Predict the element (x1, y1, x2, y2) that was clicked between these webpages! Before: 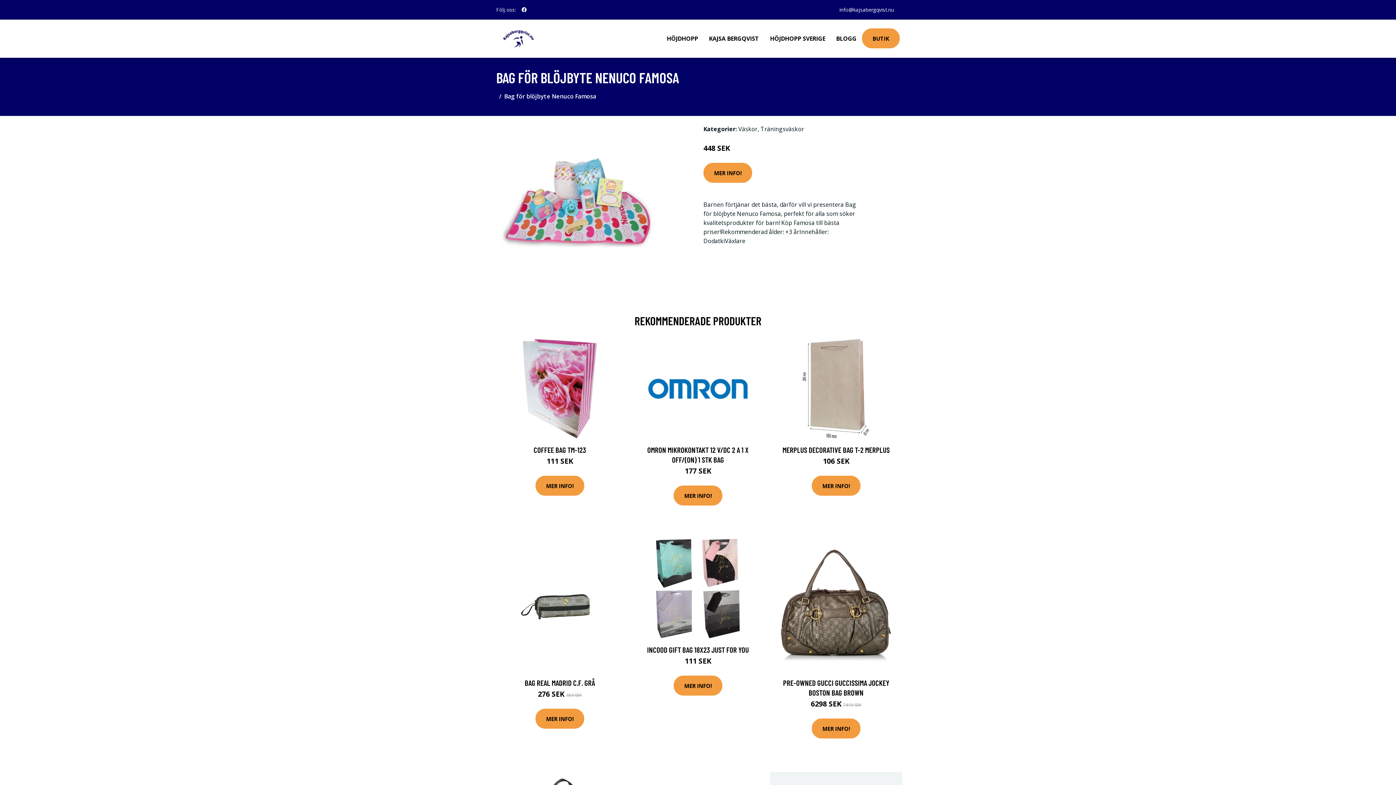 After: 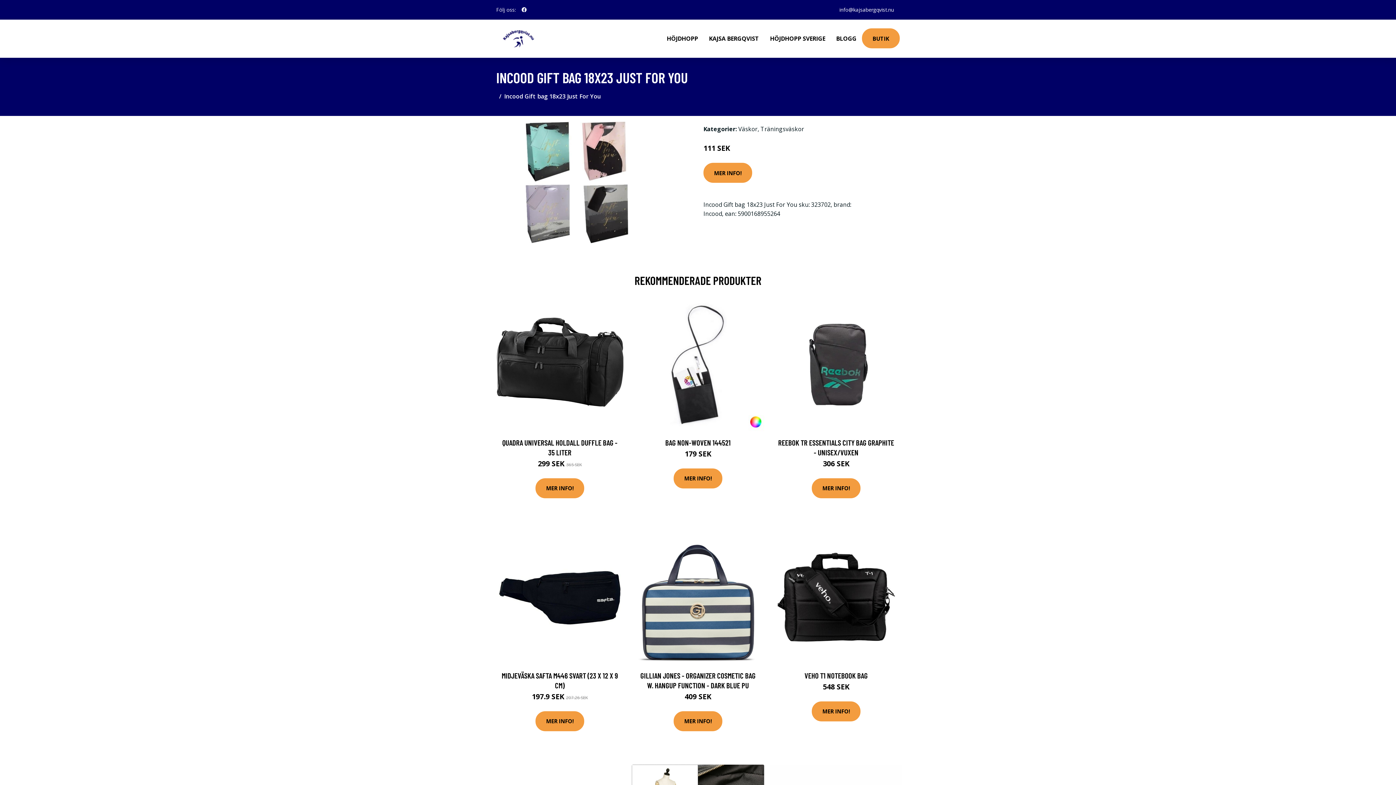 Action: bbox: (647, 645, 749, 654) label: INCOOD GIFT BAG 18X23 JUST FOR YOU